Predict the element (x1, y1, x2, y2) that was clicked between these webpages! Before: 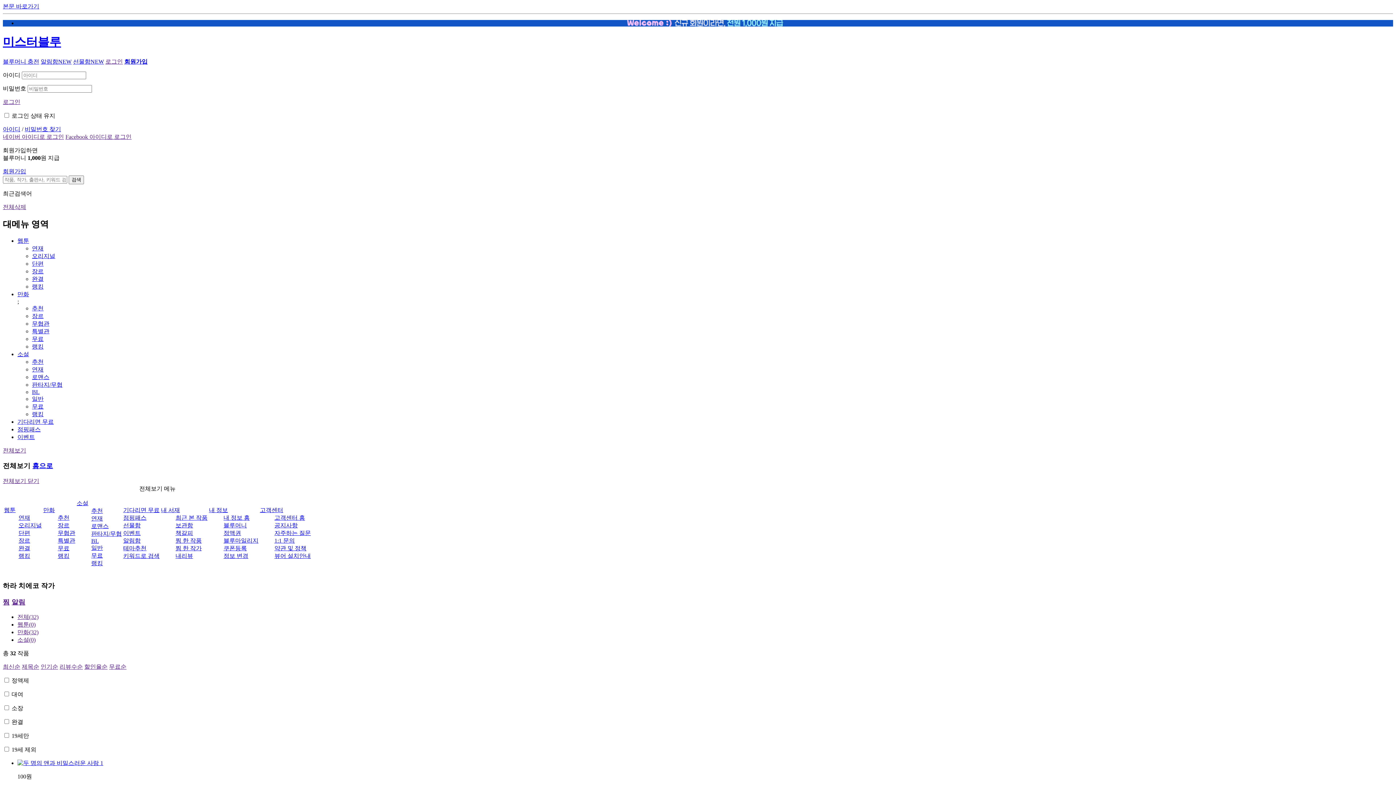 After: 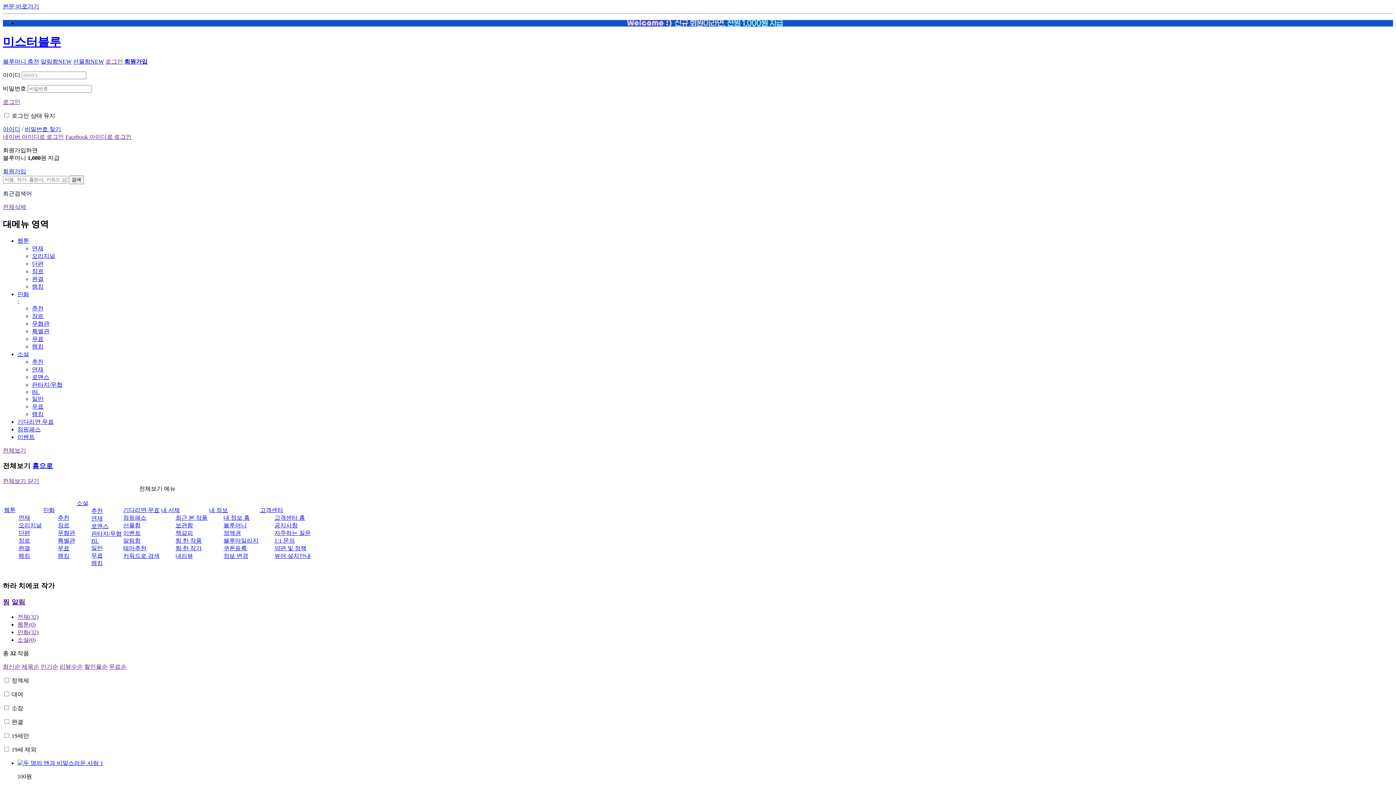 Action: label: 전체삭제 bbox: (2, 203, 26, 210)